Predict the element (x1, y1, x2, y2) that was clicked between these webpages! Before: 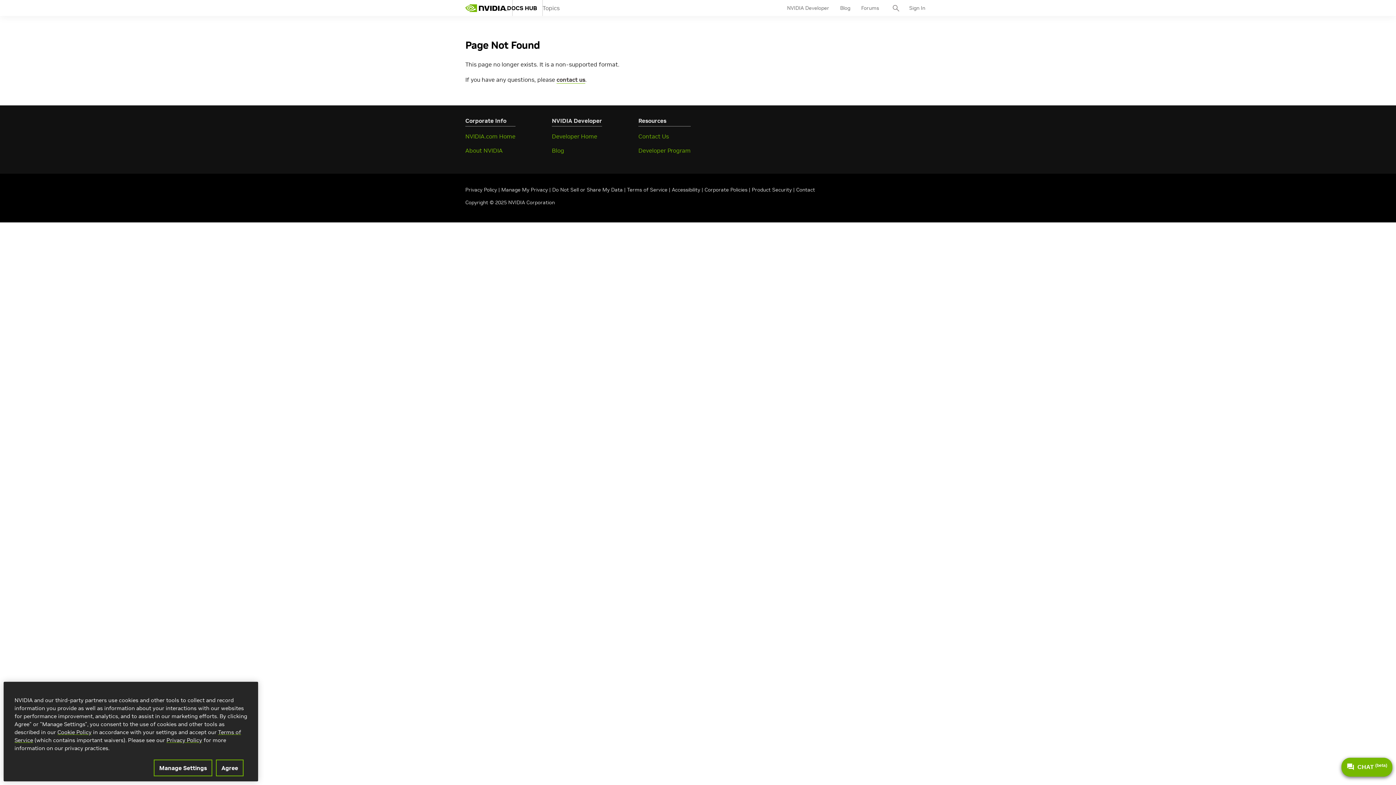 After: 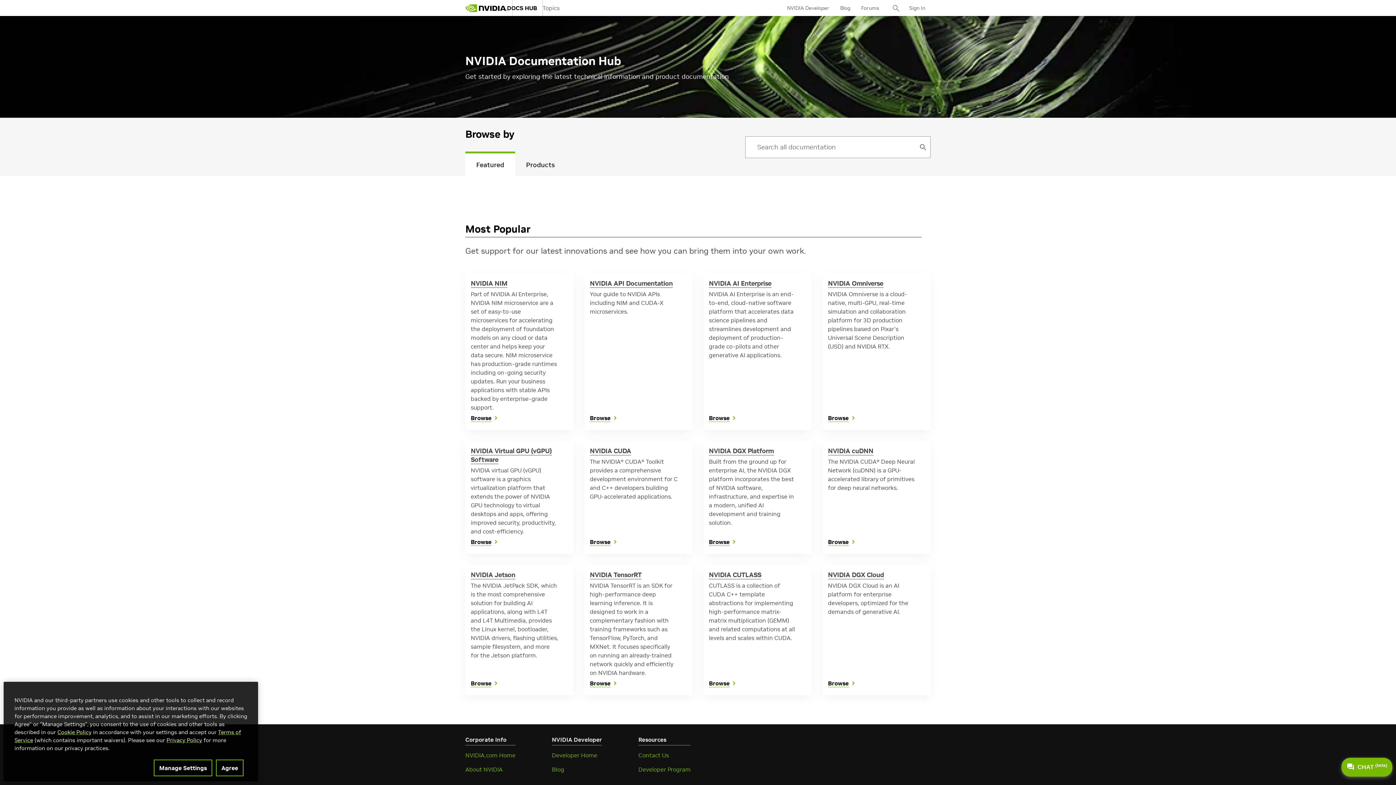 Action: label: Topics bbox: (542, 0, 570, 17)